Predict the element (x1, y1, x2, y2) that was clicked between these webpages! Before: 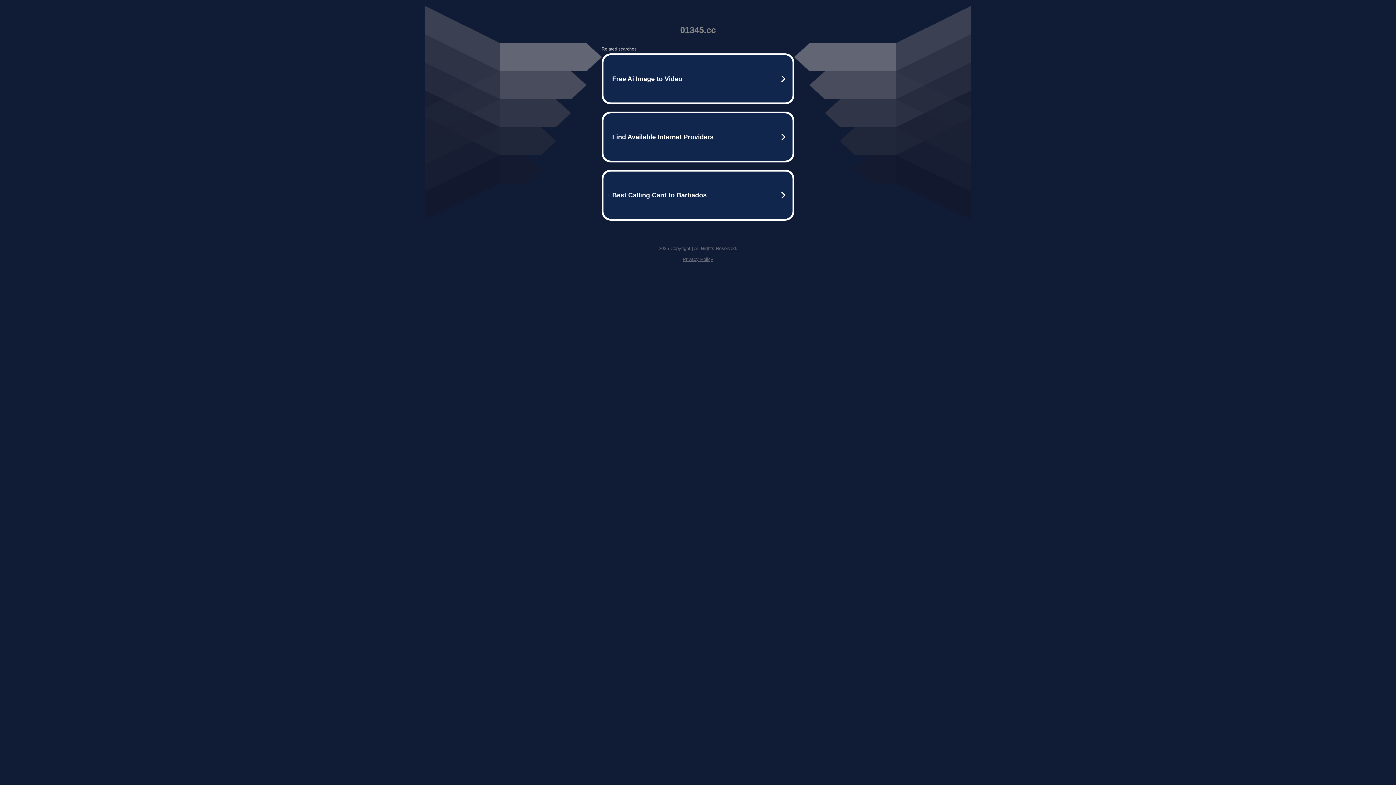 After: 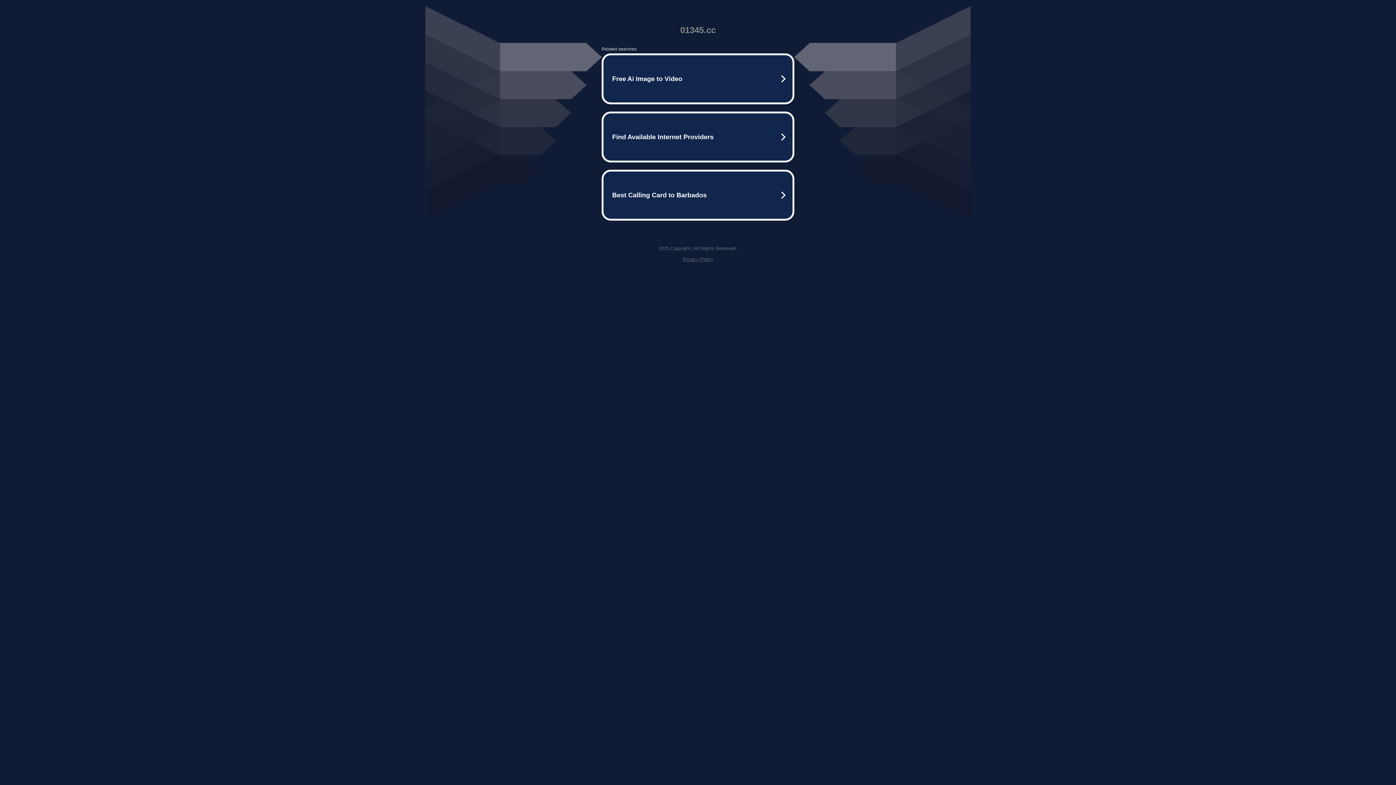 Action: label: Privacy Policy bbox: (682, 256, 713, 262)